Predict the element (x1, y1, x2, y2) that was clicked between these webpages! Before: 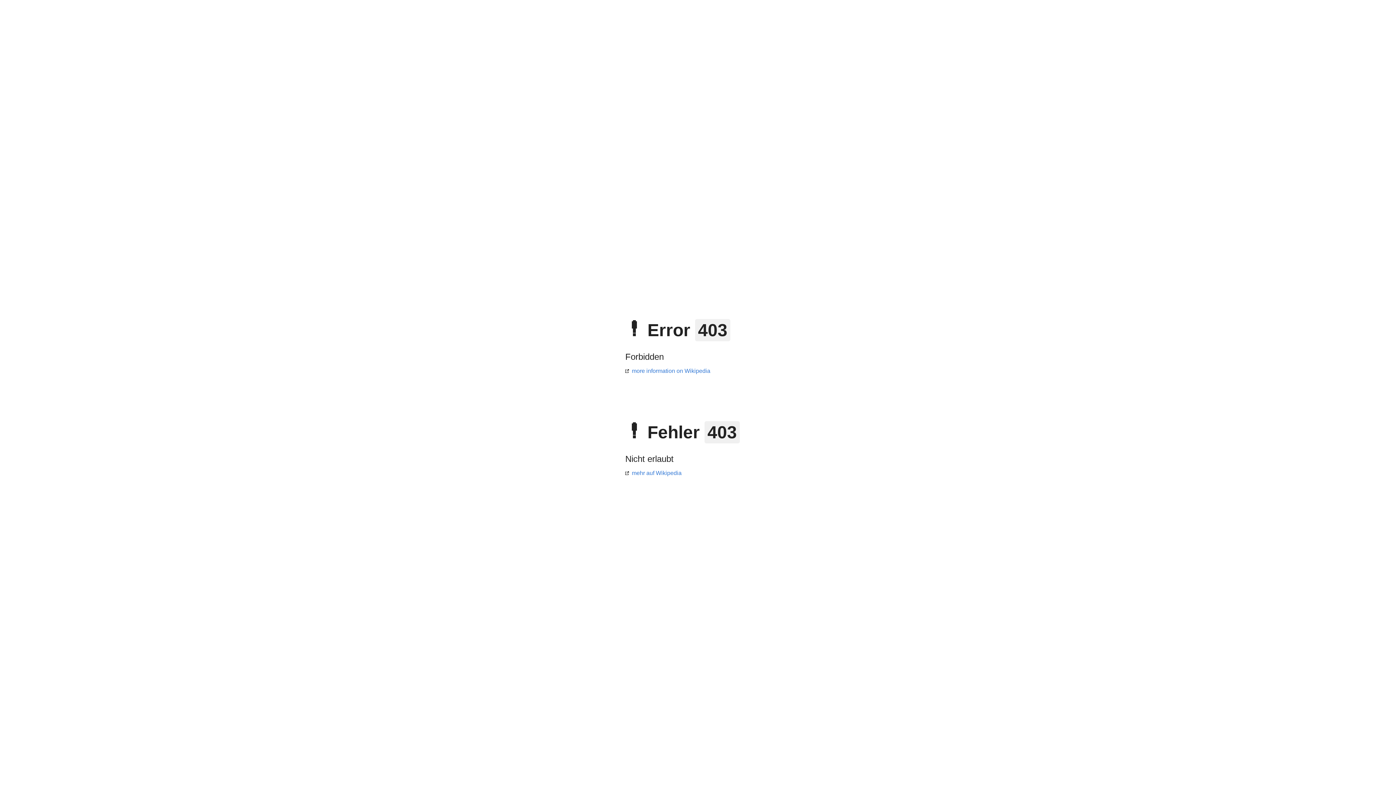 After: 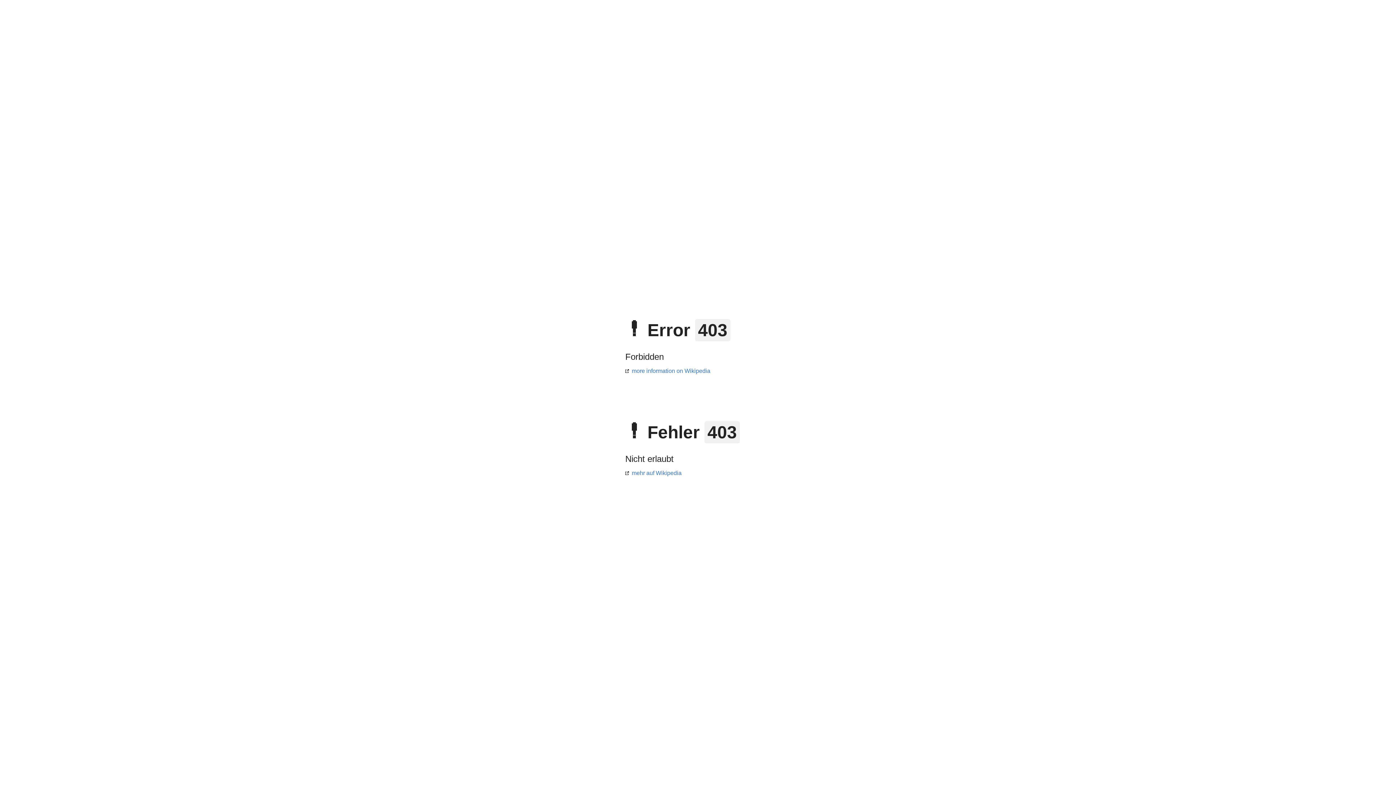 Action: label: mehr auf Wikipedia bbox: (625, 470, 681, 476)